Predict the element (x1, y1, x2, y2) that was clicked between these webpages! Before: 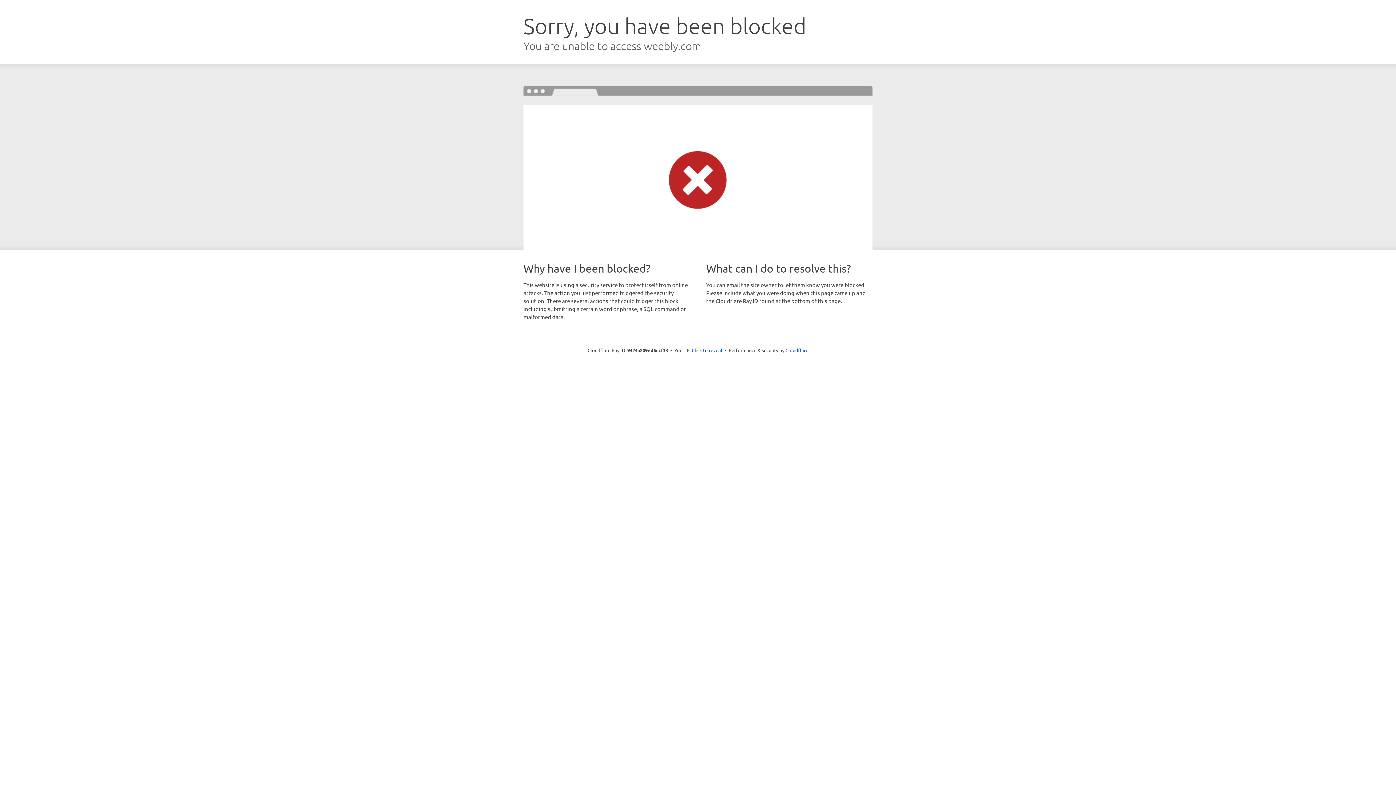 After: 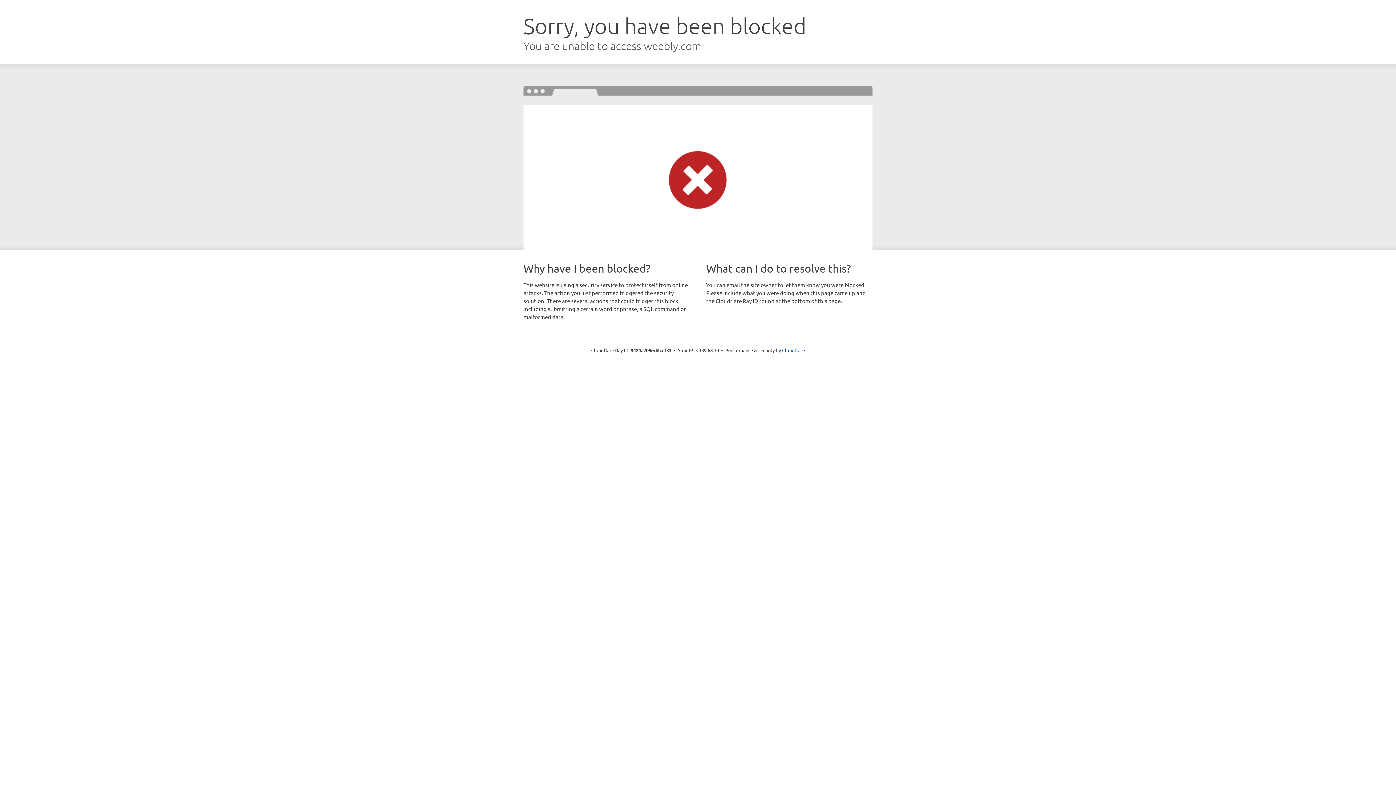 Action: label: Click to reveal bbox: (692, 346, 722, 353)